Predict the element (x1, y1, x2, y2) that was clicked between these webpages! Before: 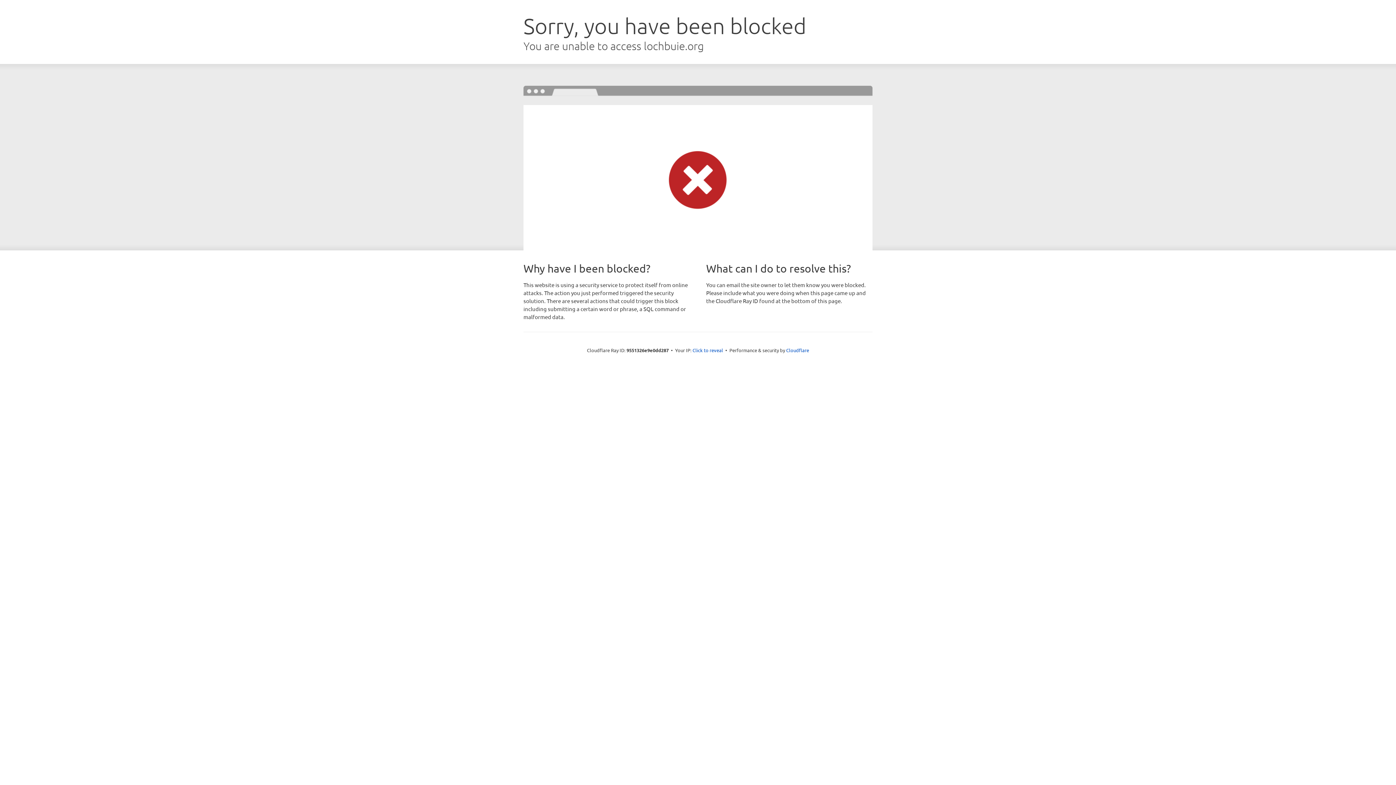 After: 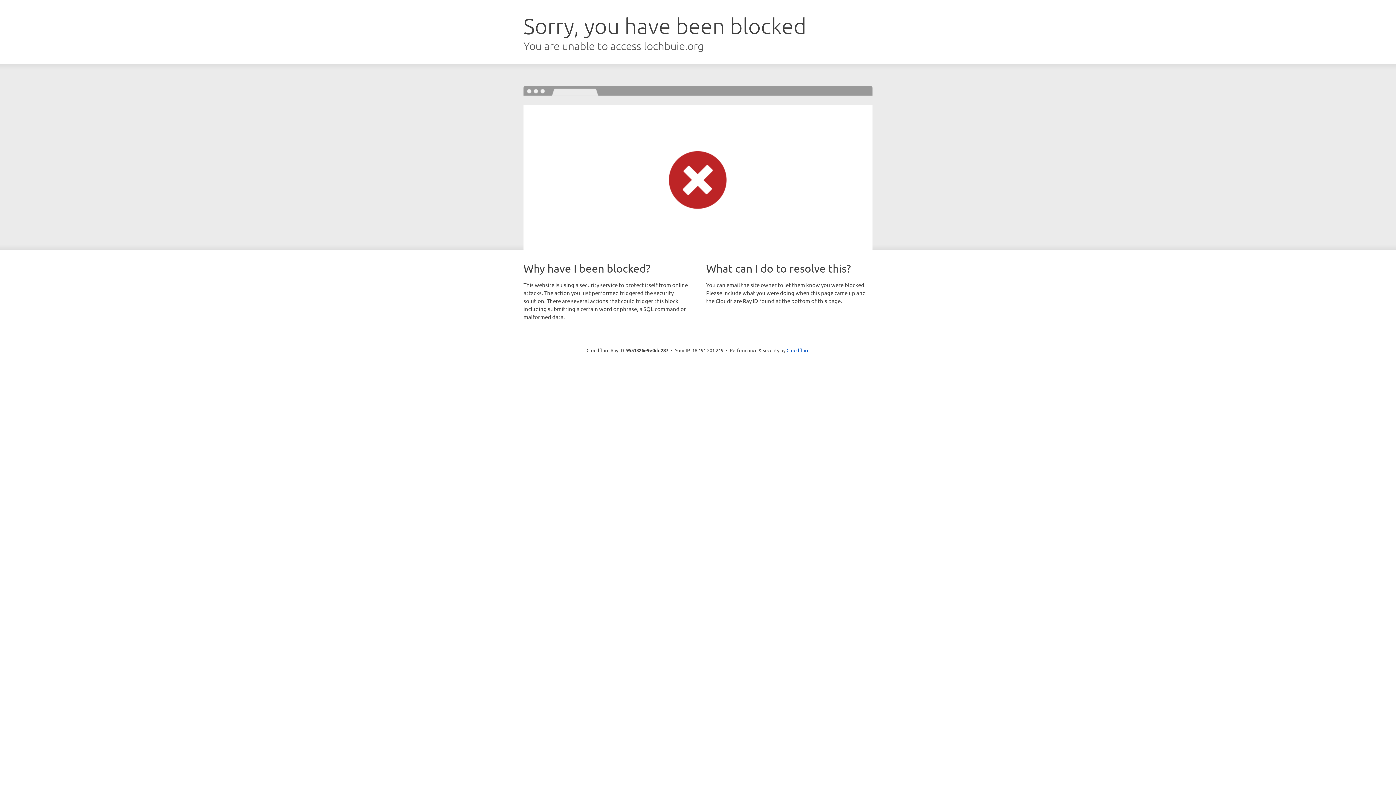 Action: bbox: (692, 346, 723, 353) label: Click to reveal